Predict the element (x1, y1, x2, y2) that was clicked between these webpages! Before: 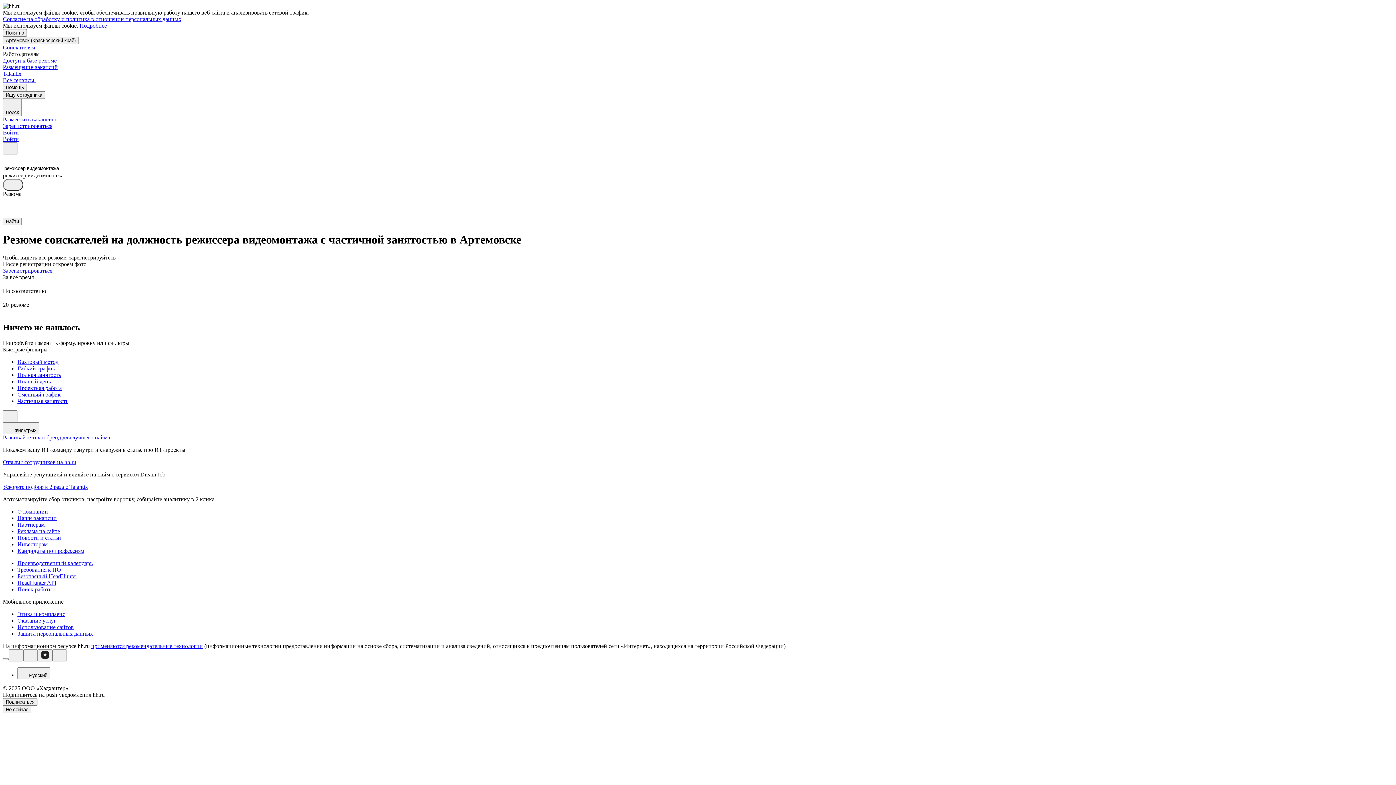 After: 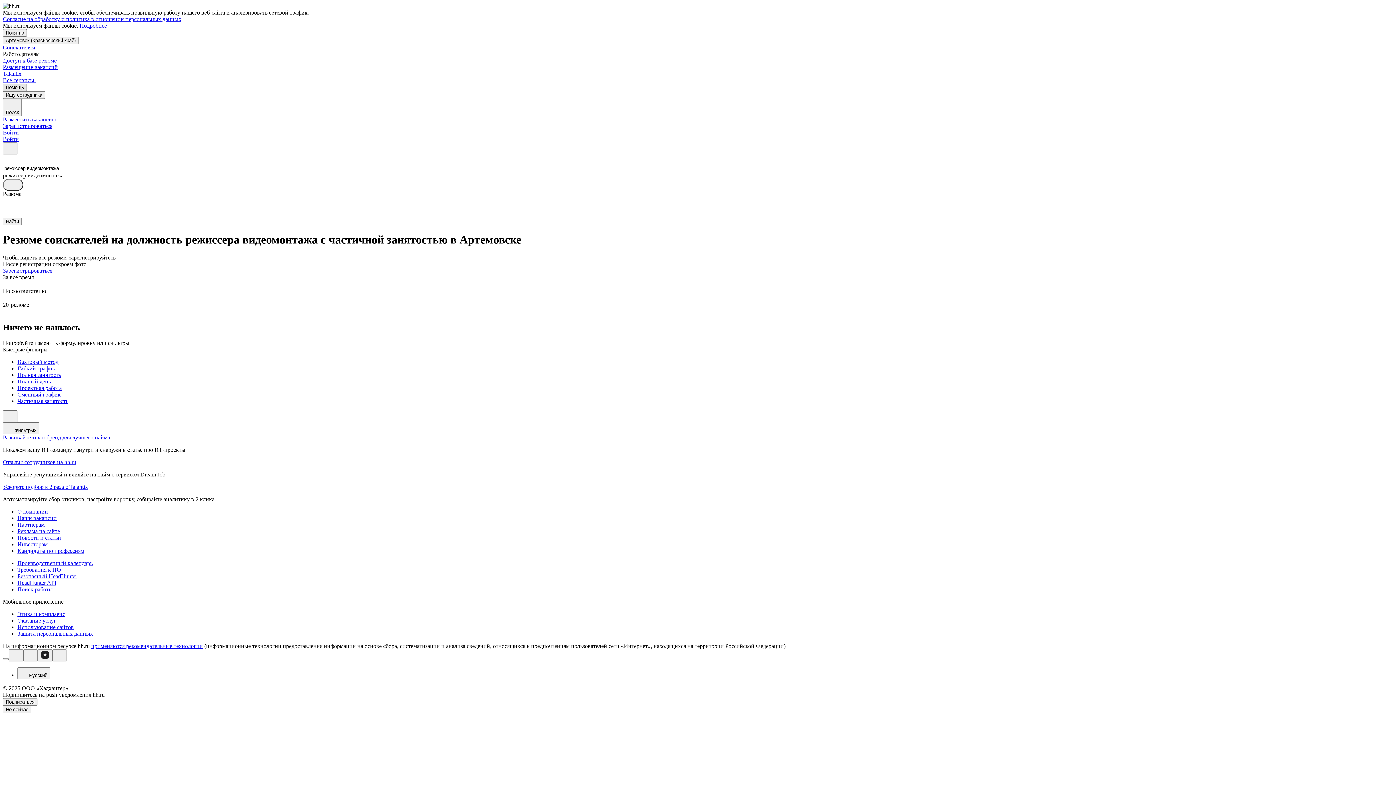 Action: label: Помощь bbox: (2, 83, 26, 91)